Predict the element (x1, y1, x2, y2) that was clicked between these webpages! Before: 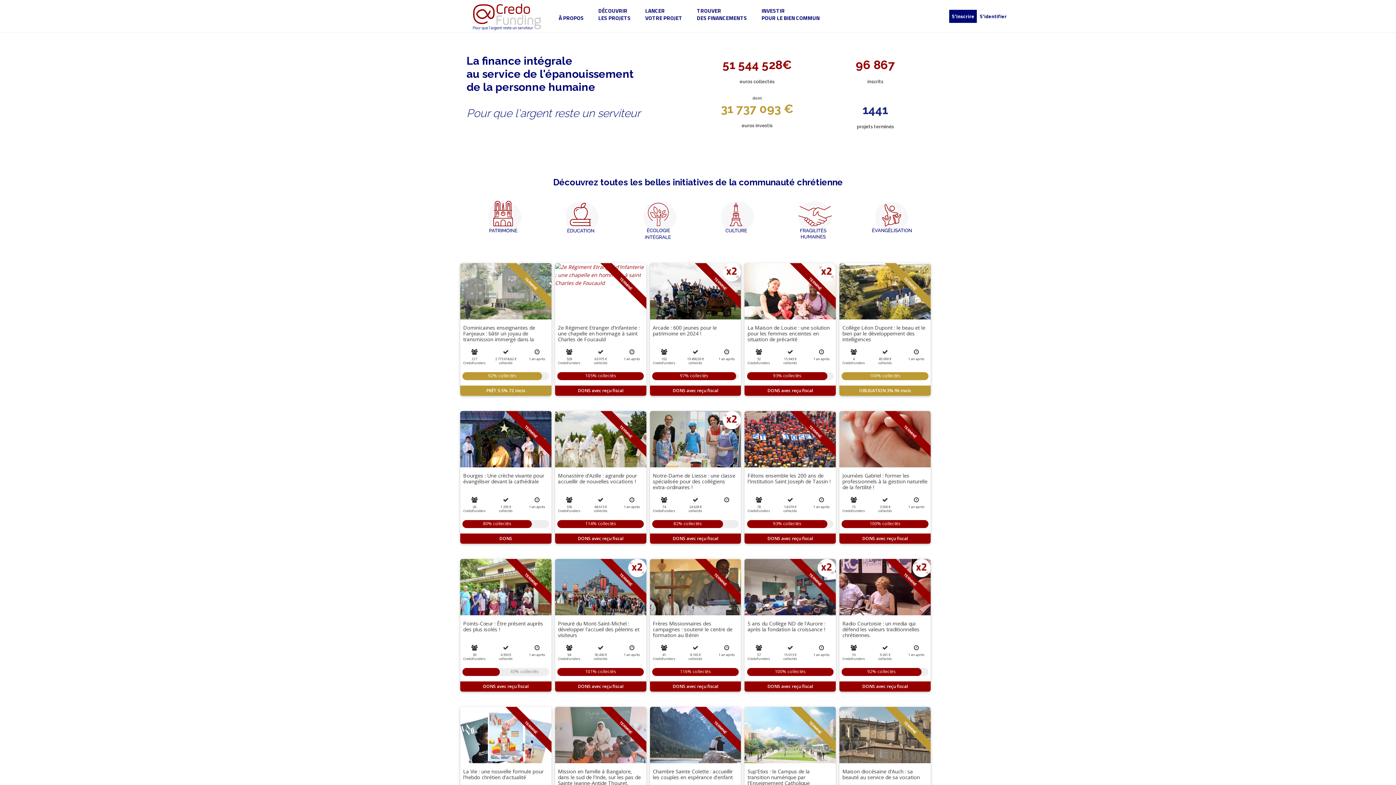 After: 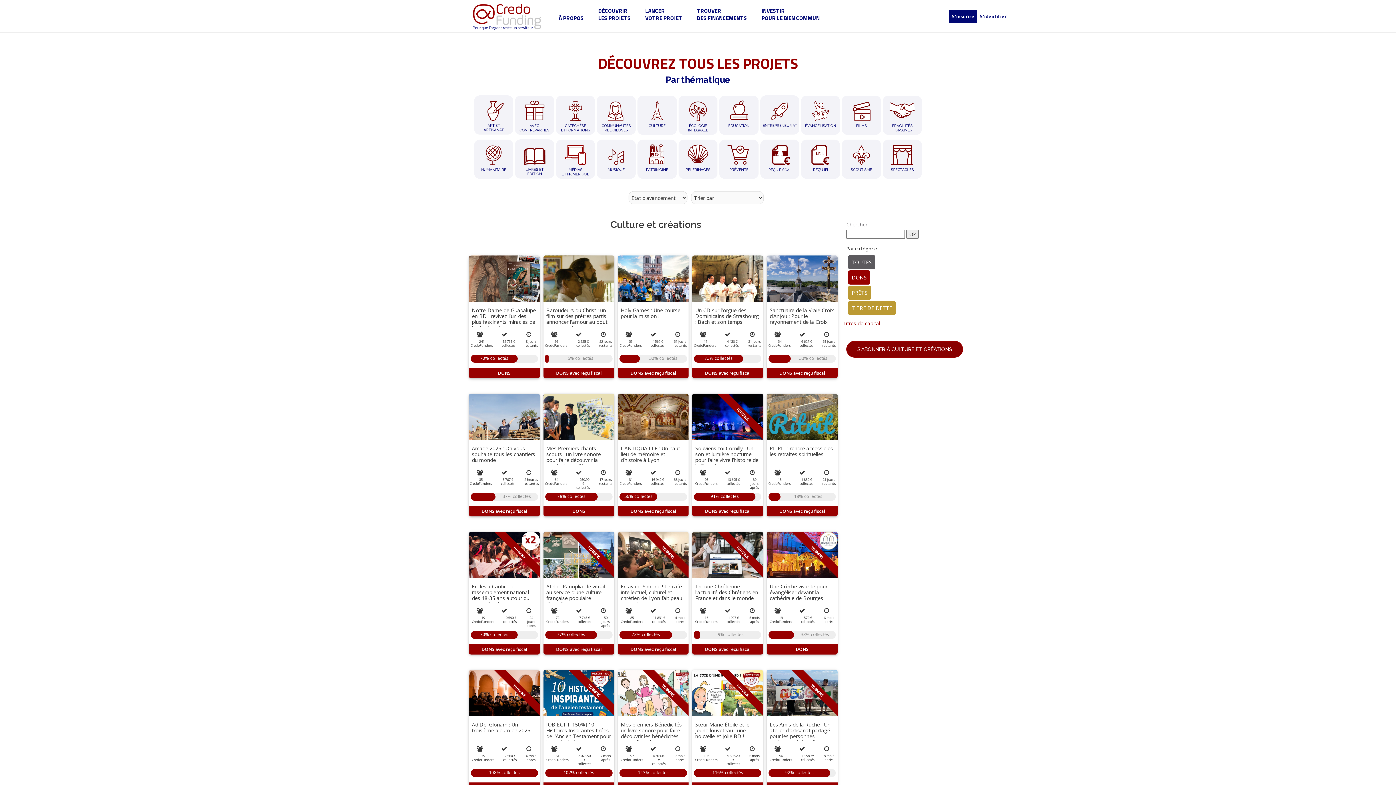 Action: bbox: (703, 192, 770, 251)